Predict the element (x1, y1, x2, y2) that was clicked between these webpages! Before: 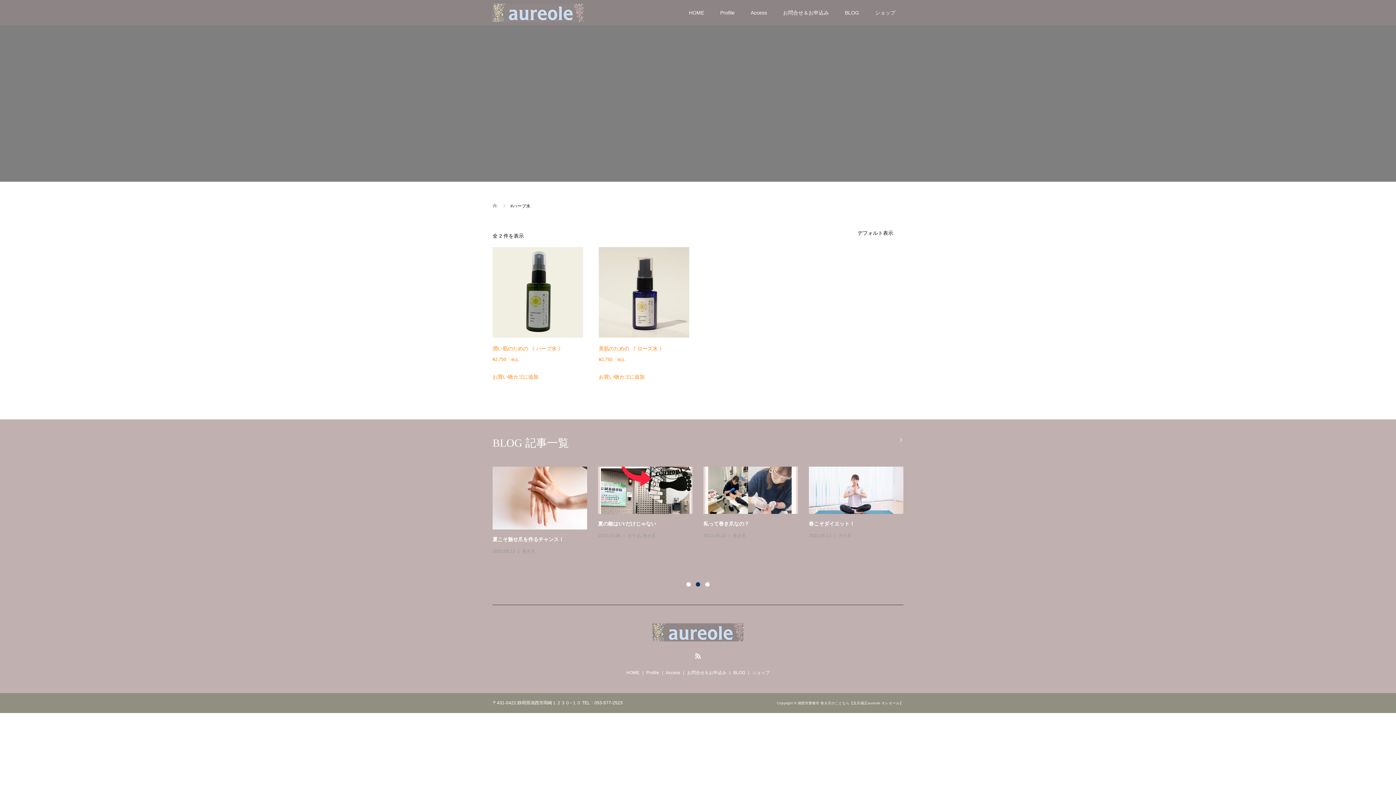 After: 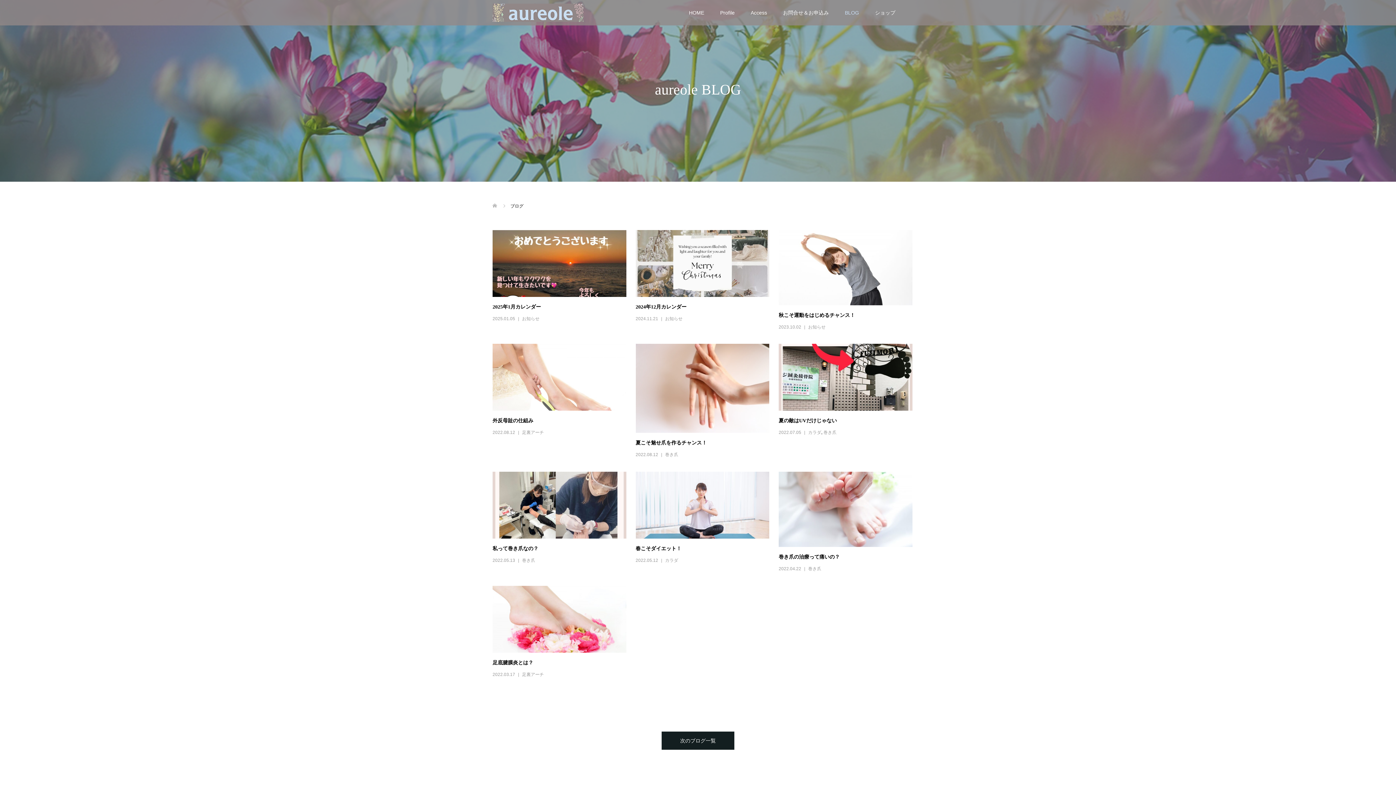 Action: bbox: (893, 437, 903, 443)